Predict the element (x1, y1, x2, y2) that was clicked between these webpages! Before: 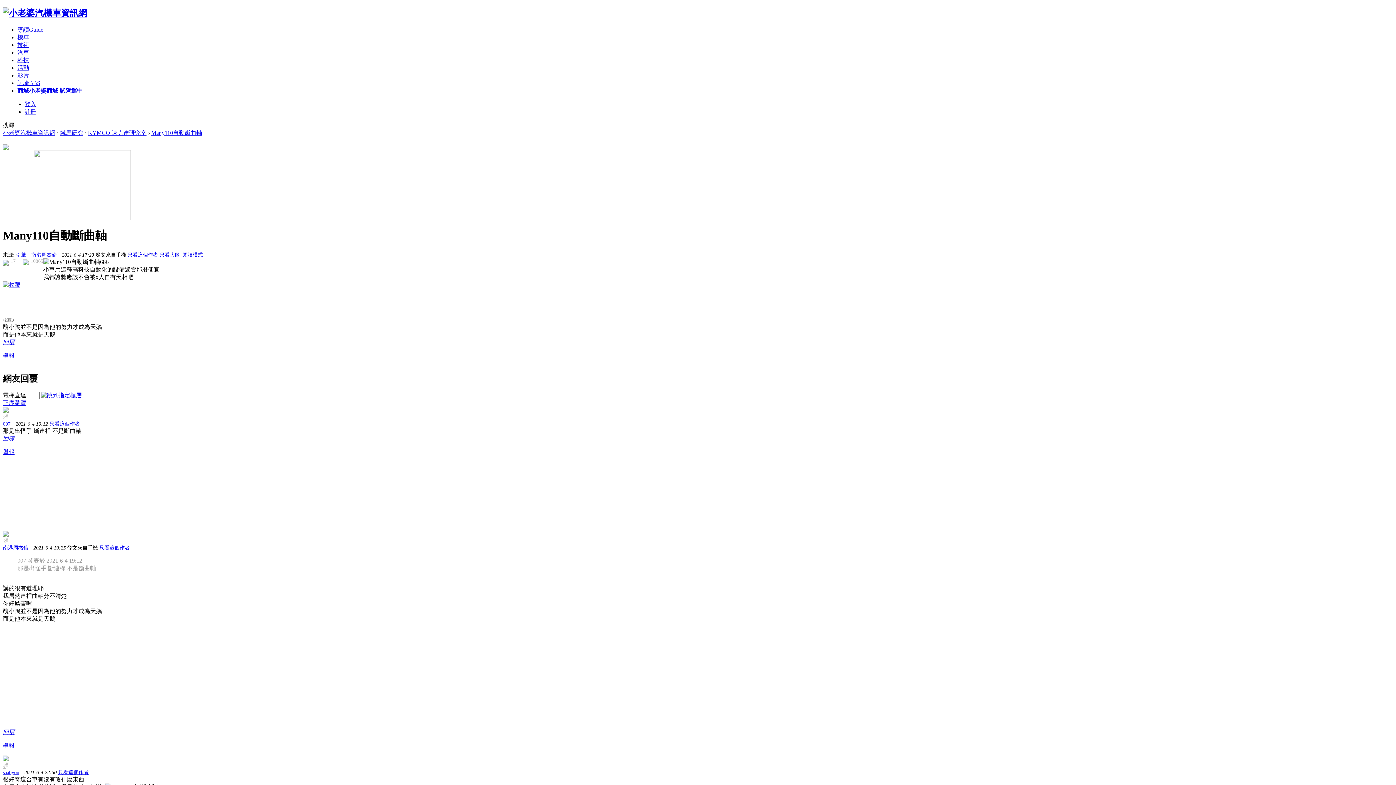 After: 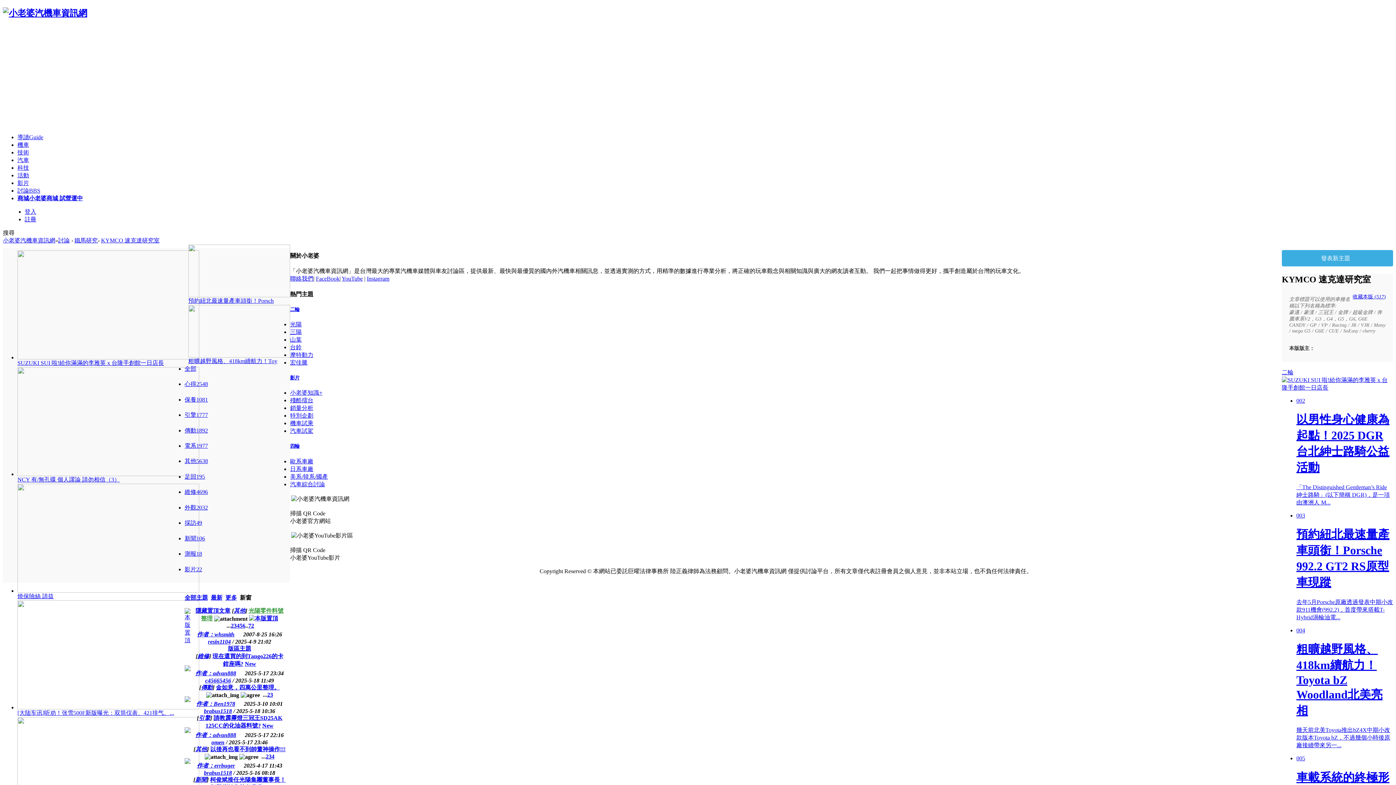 Action: bbox: (88, 129, 146, 135) label: KYMCO 速克達研究室